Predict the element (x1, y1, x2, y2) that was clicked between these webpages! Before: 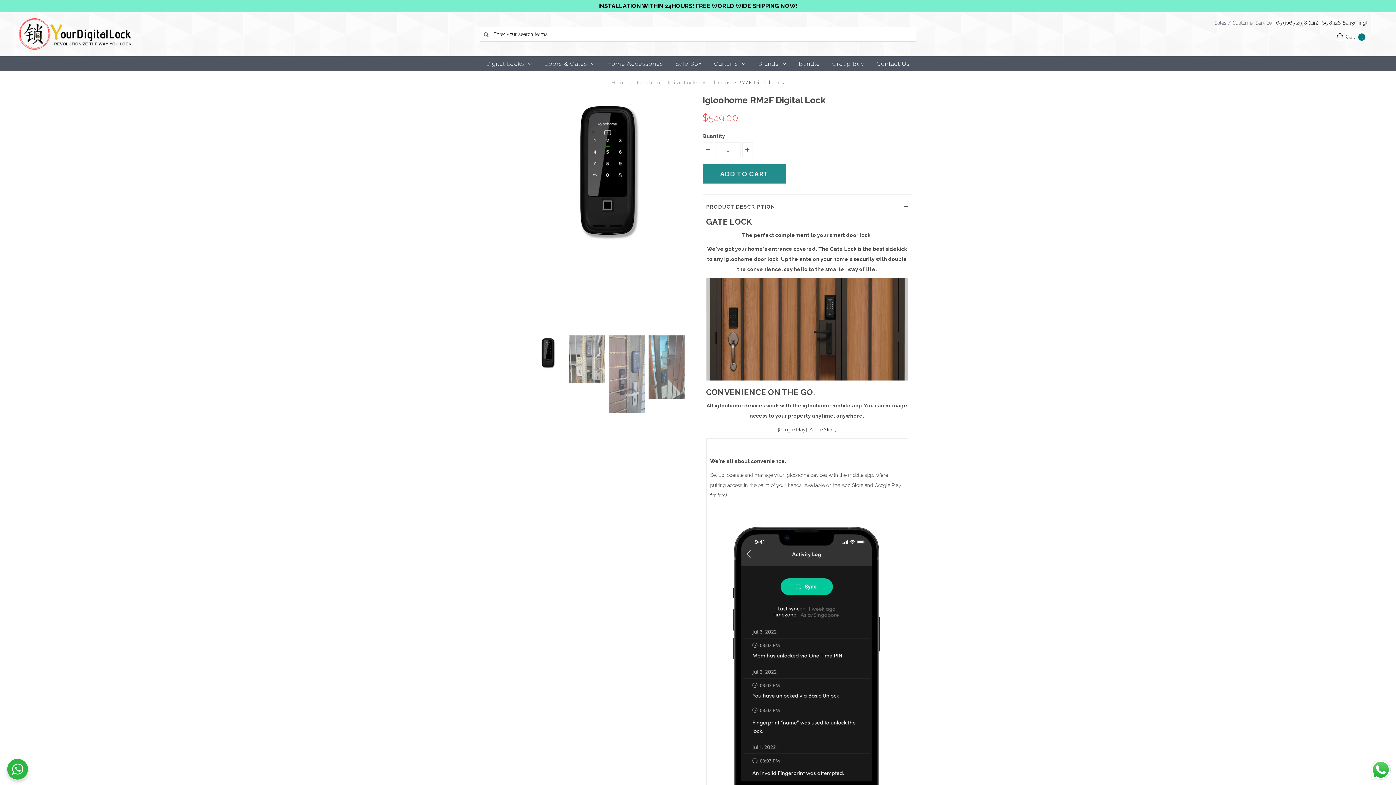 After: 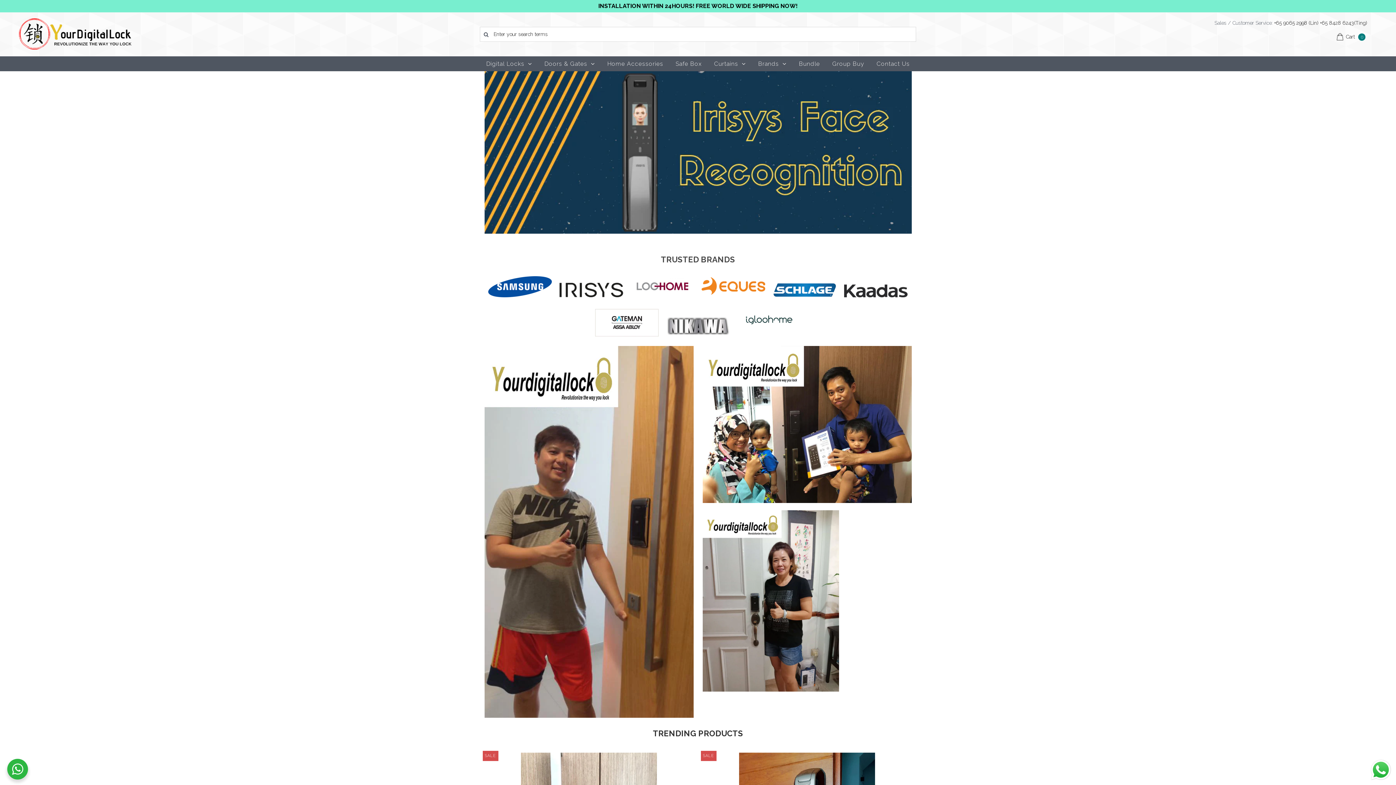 Action: bbox: (611, 79, 628, 85) label: Home